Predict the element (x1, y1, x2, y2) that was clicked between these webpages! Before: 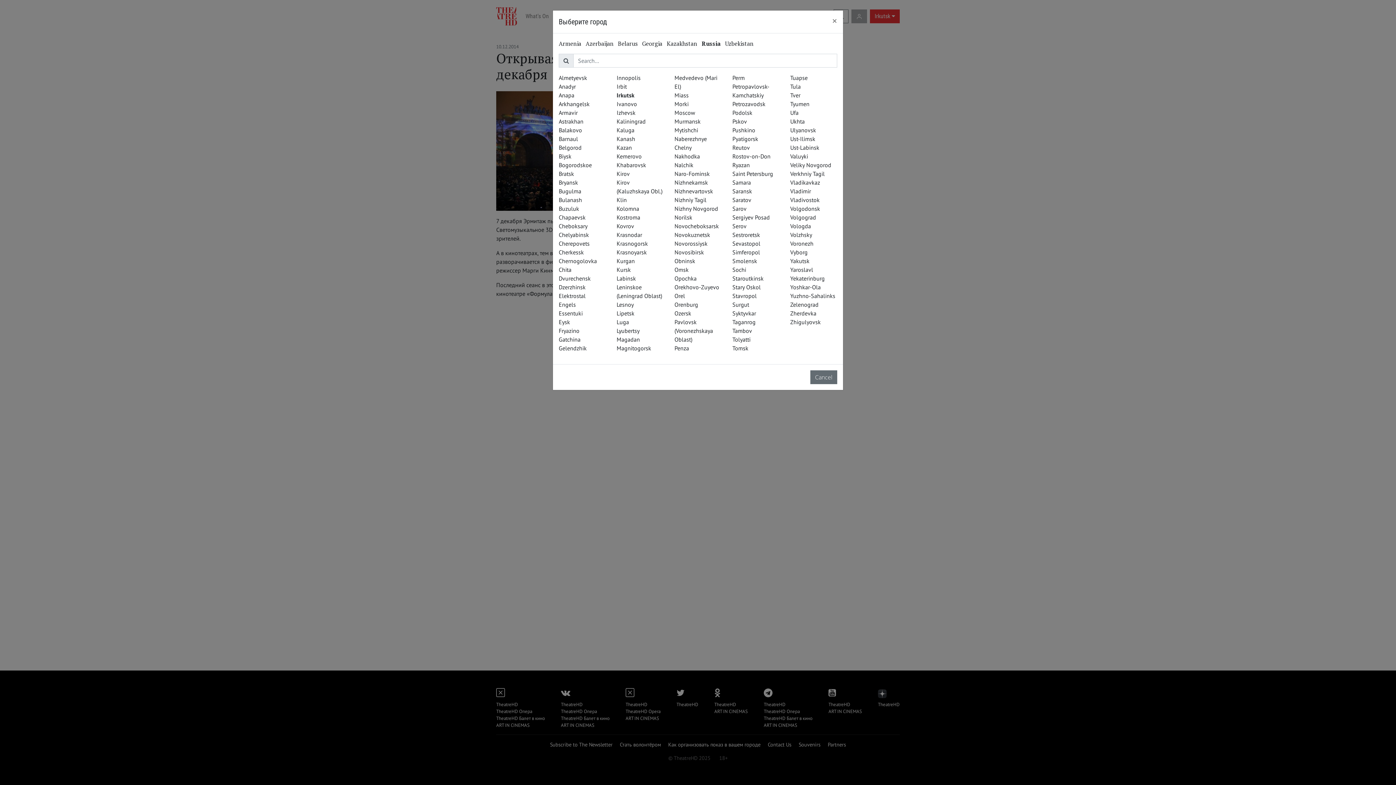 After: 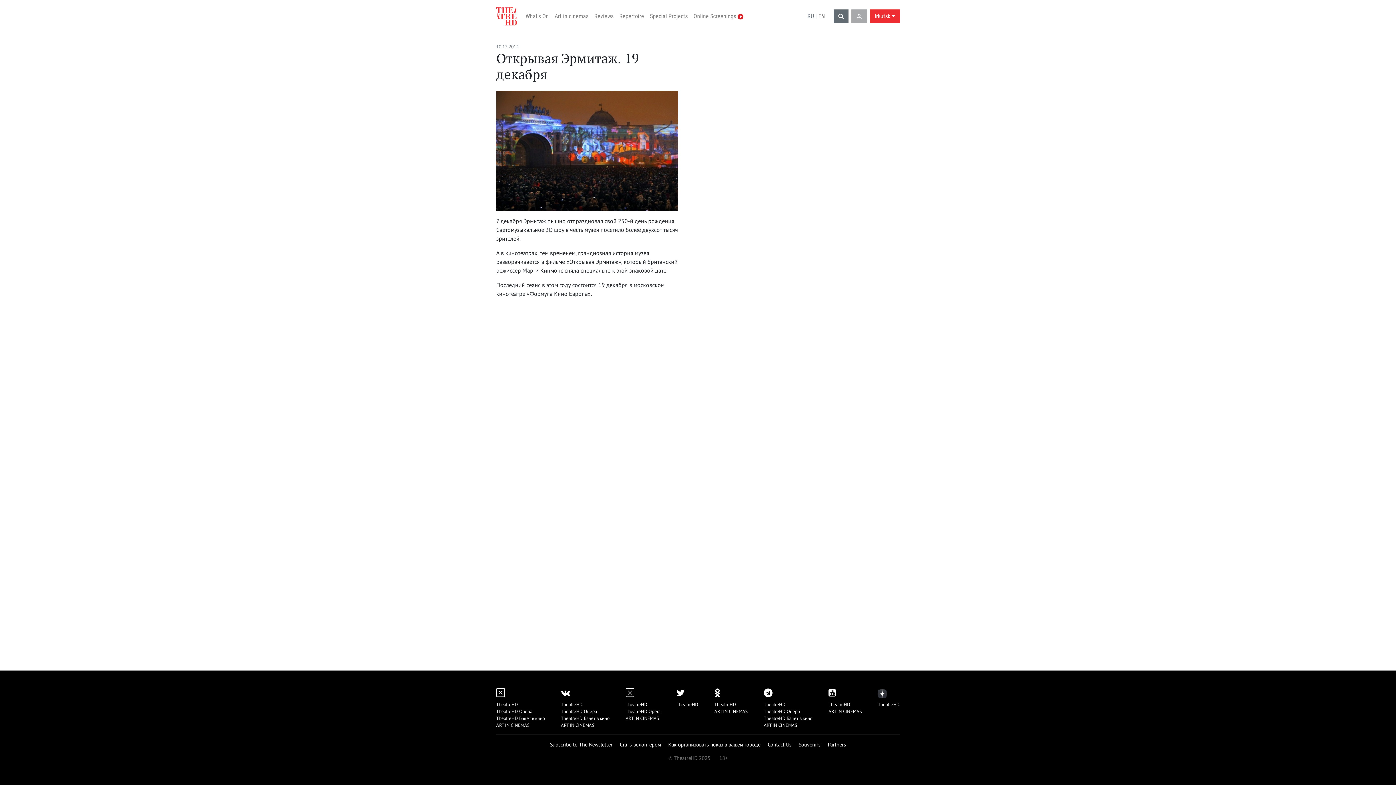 Action: label: Close bbox: (826, 10, 843, 30)